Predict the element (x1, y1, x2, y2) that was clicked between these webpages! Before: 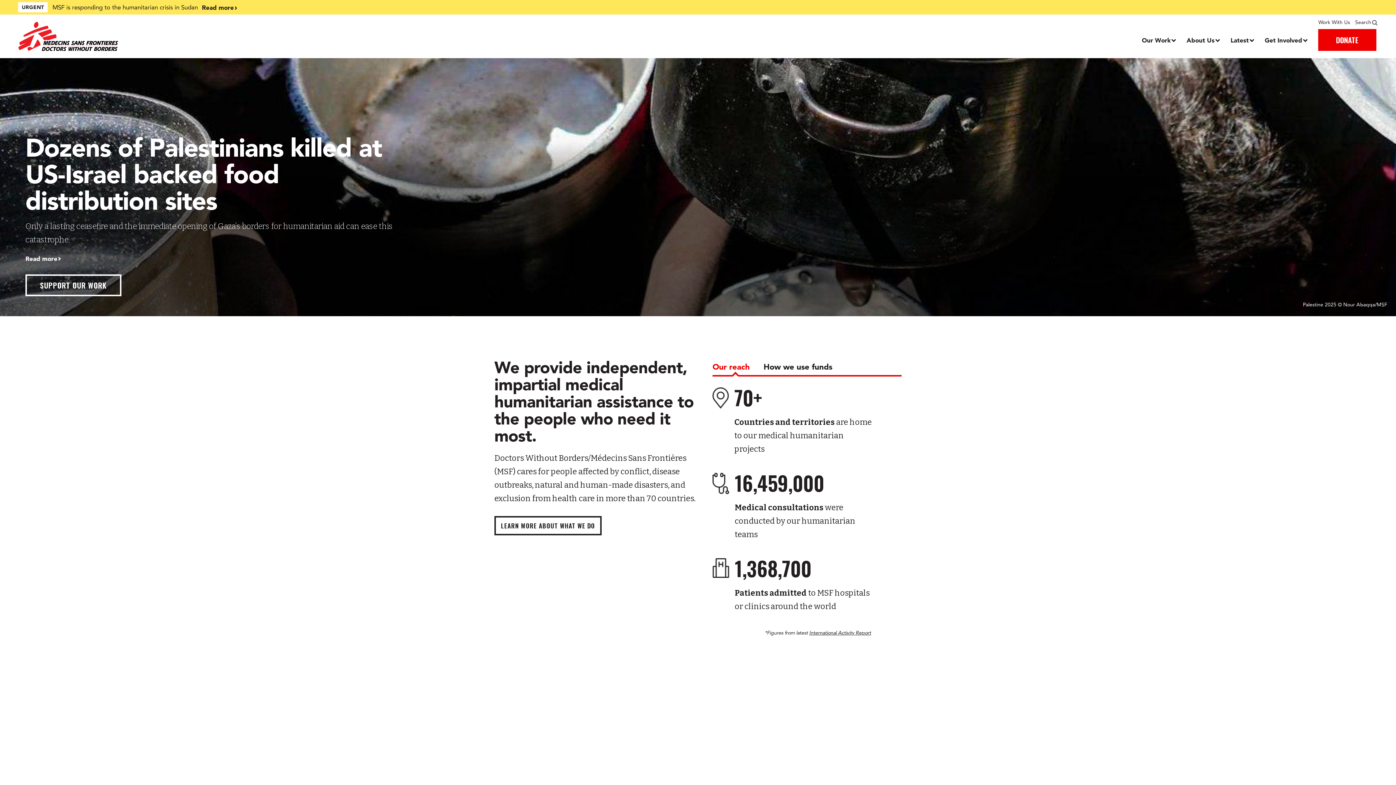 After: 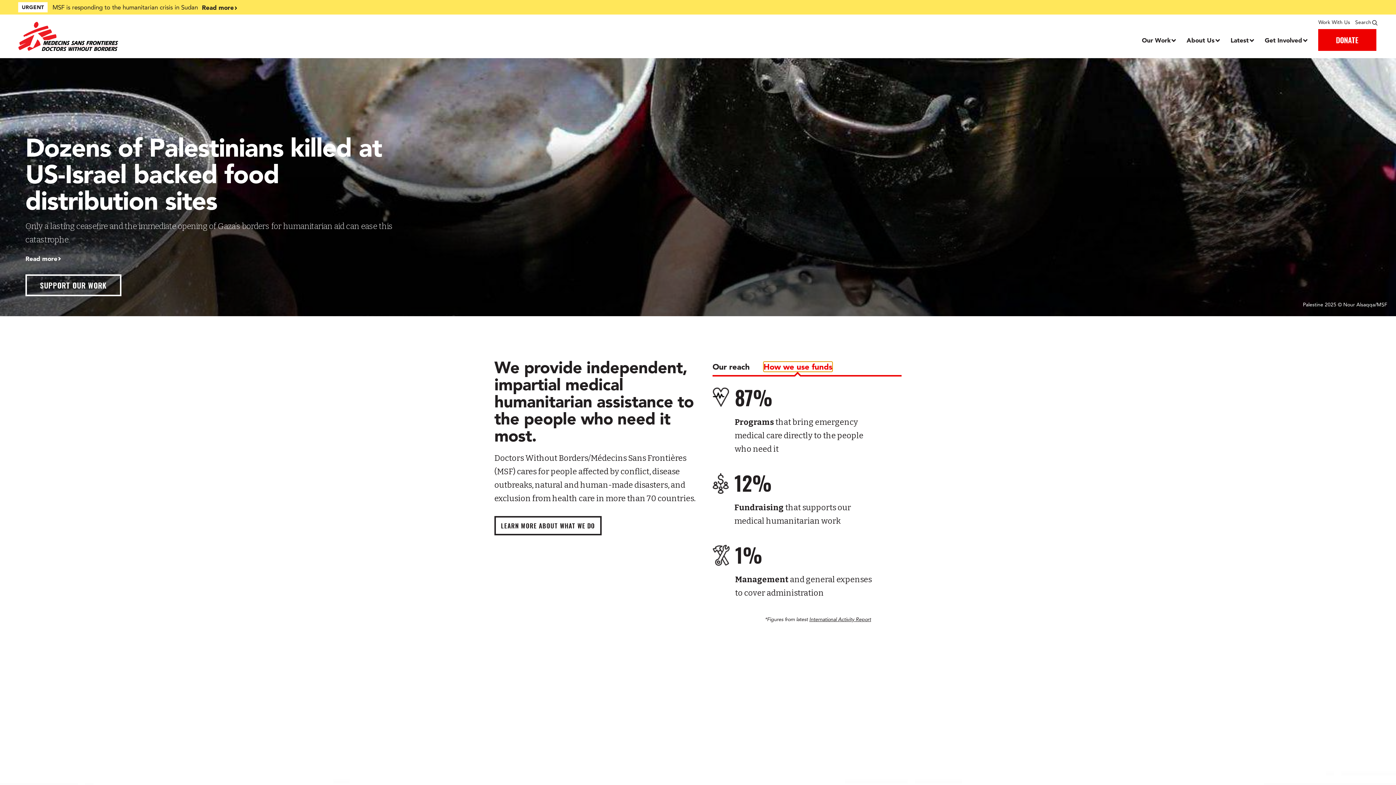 Action: bbox: (763, 358, 832, 375) label: How we use funds